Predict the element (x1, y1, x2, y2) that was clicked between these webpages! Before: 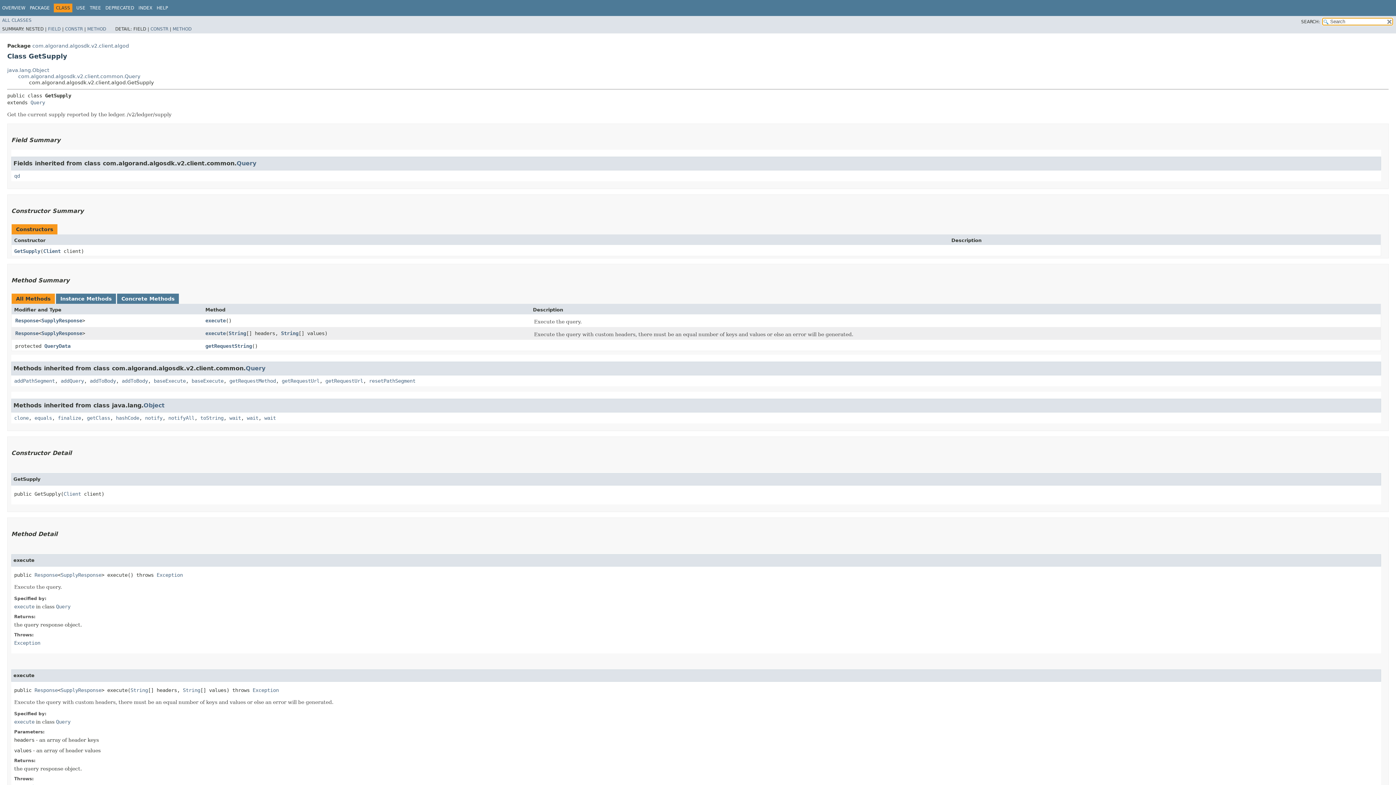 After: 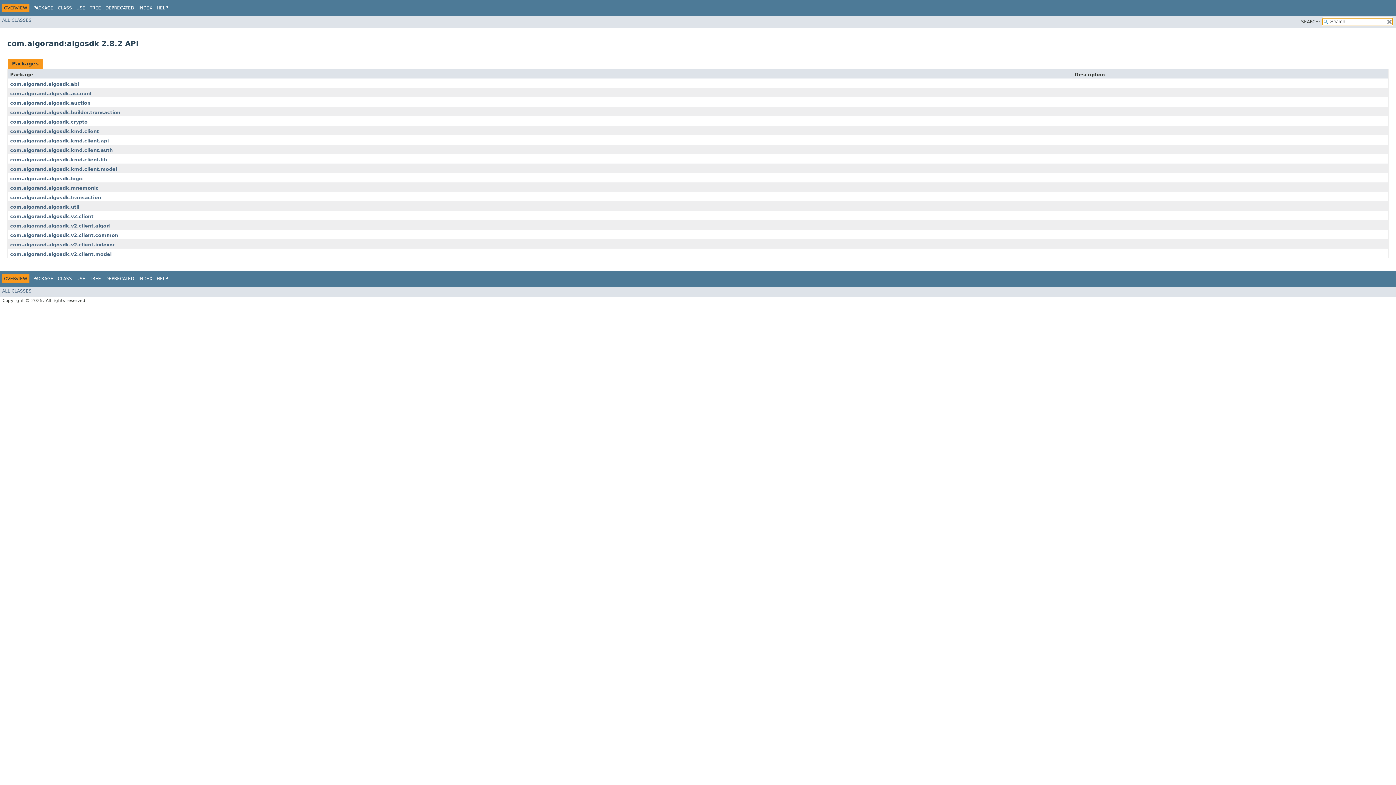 Action: bbox: (2, 5, 25, 10) label: OVERVIEW